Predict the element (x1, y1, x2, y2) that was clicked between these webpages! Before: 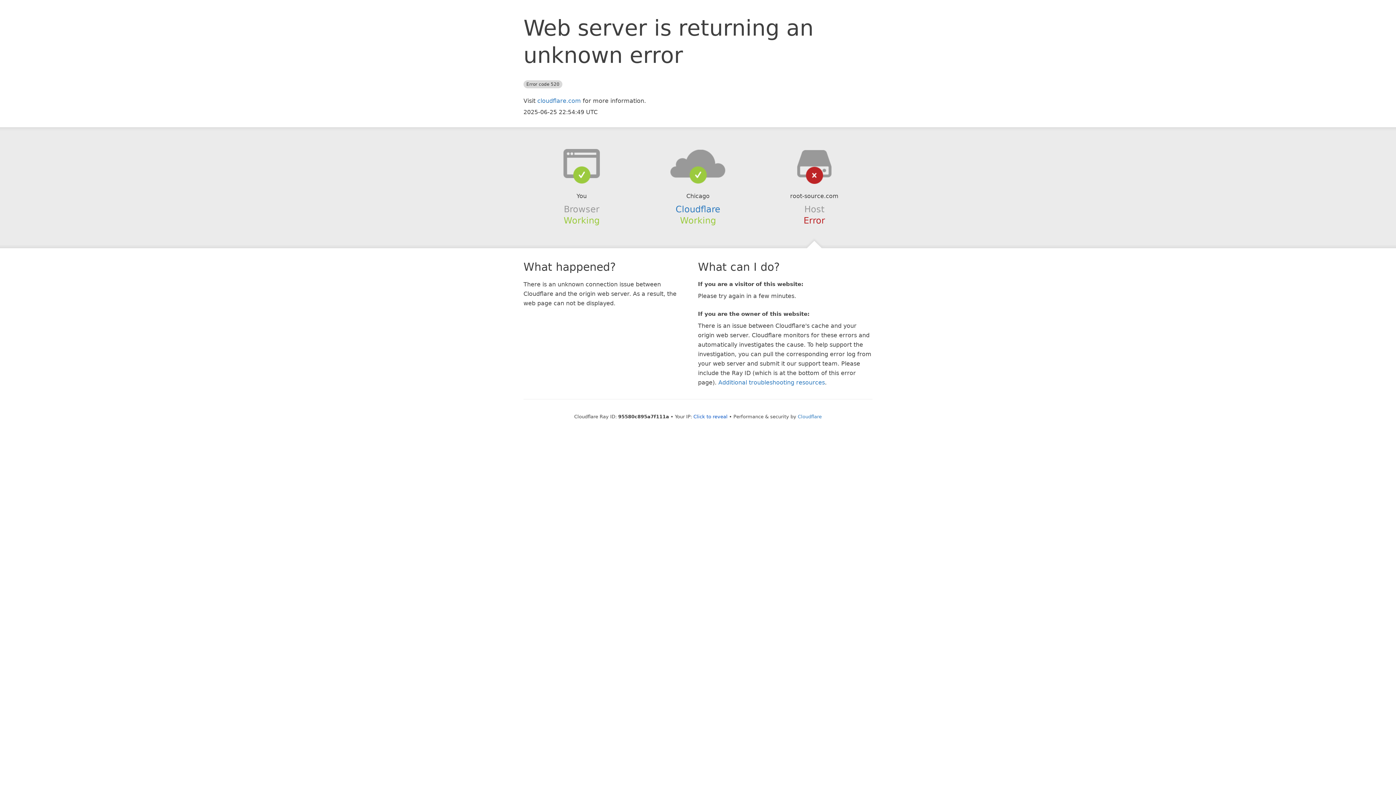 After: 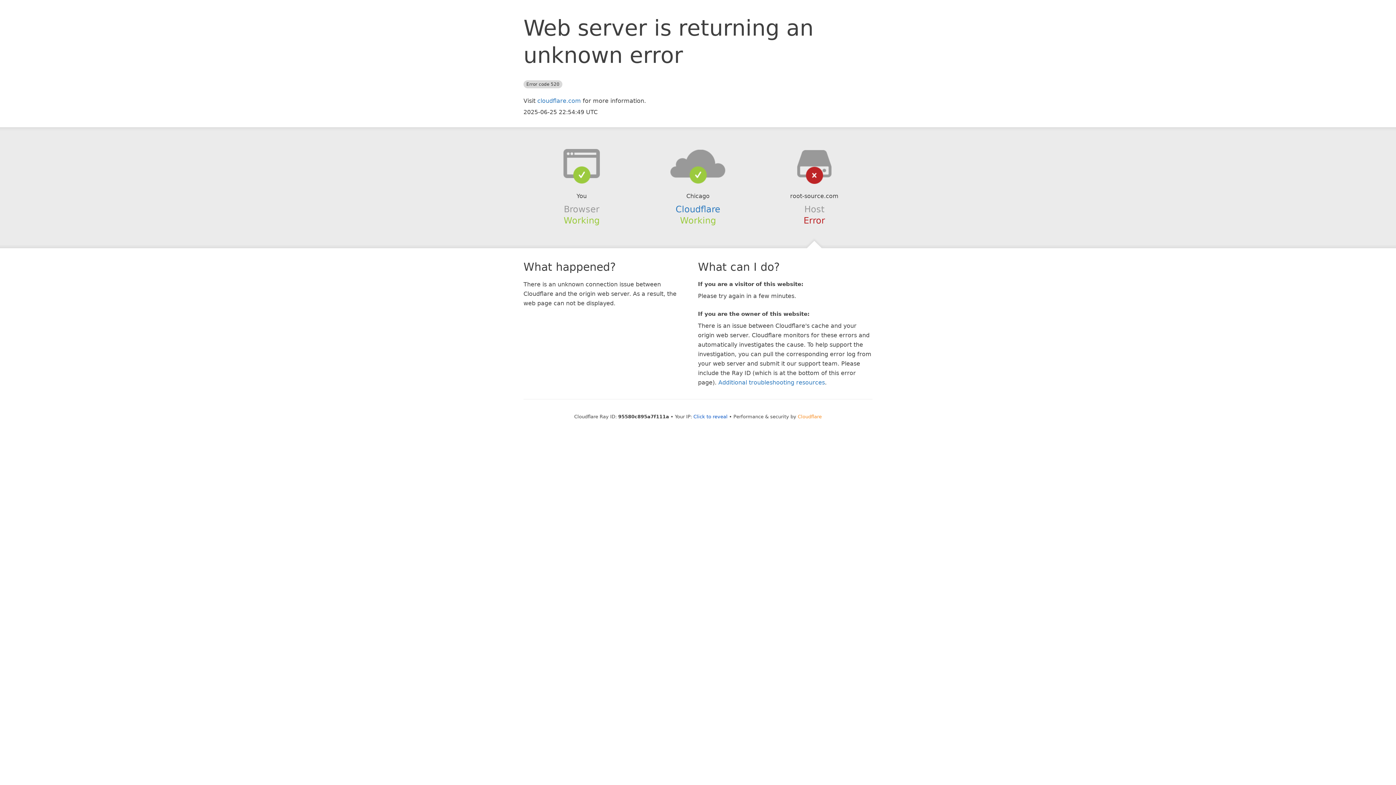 Action: label: Cloudflare bbox: (798, 414, 822, 419)